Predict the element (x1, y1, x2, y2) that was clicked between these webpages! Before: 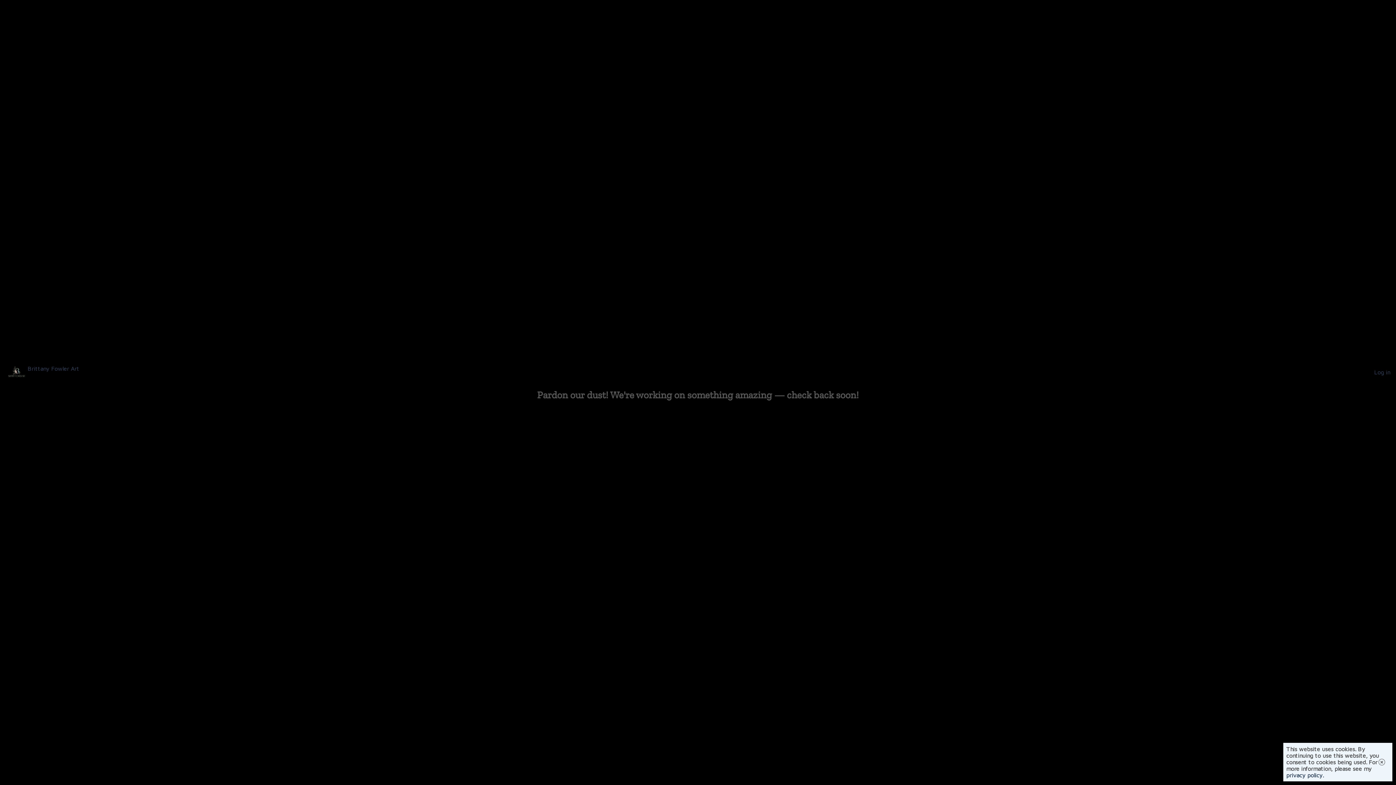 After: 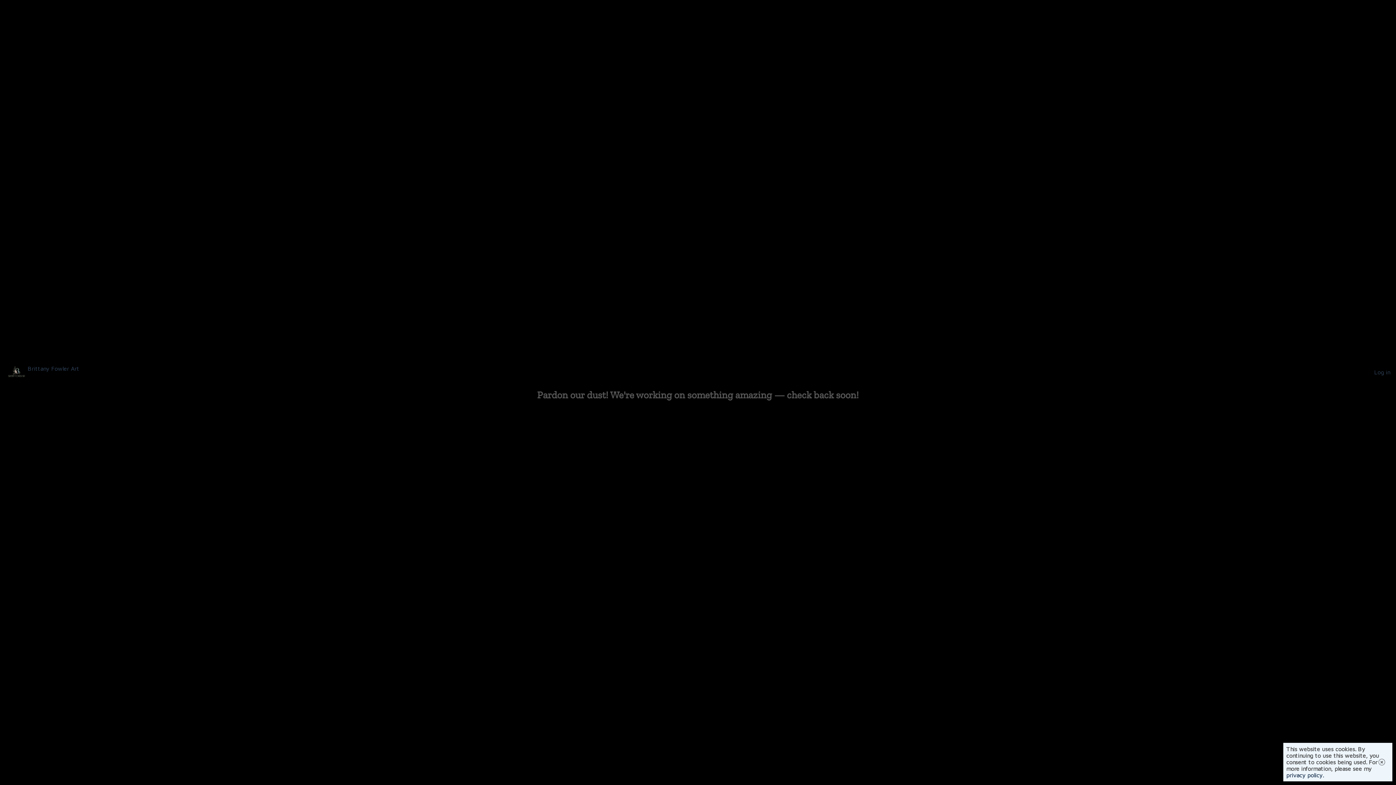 Action: bbox: (1286, 772, 1324, 778) label: privacy policy.